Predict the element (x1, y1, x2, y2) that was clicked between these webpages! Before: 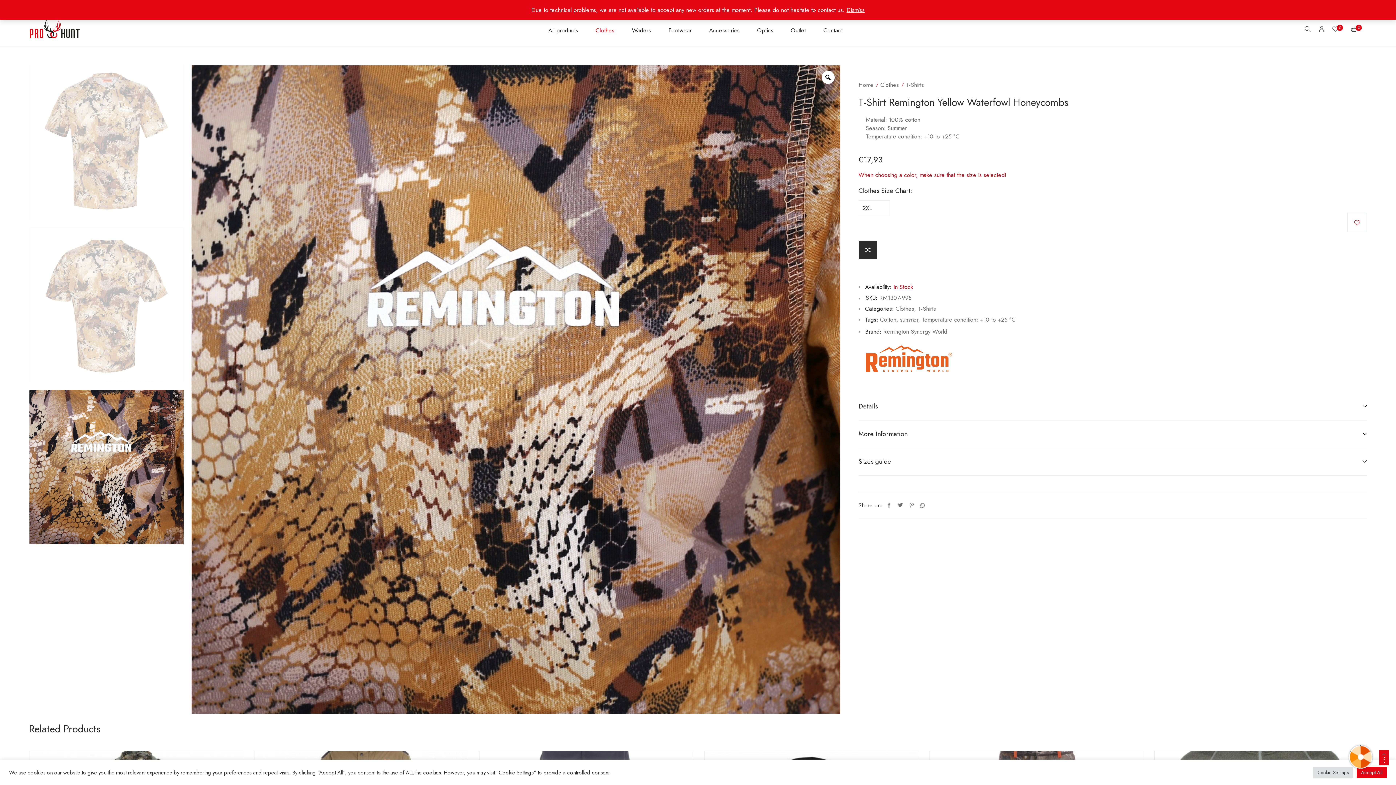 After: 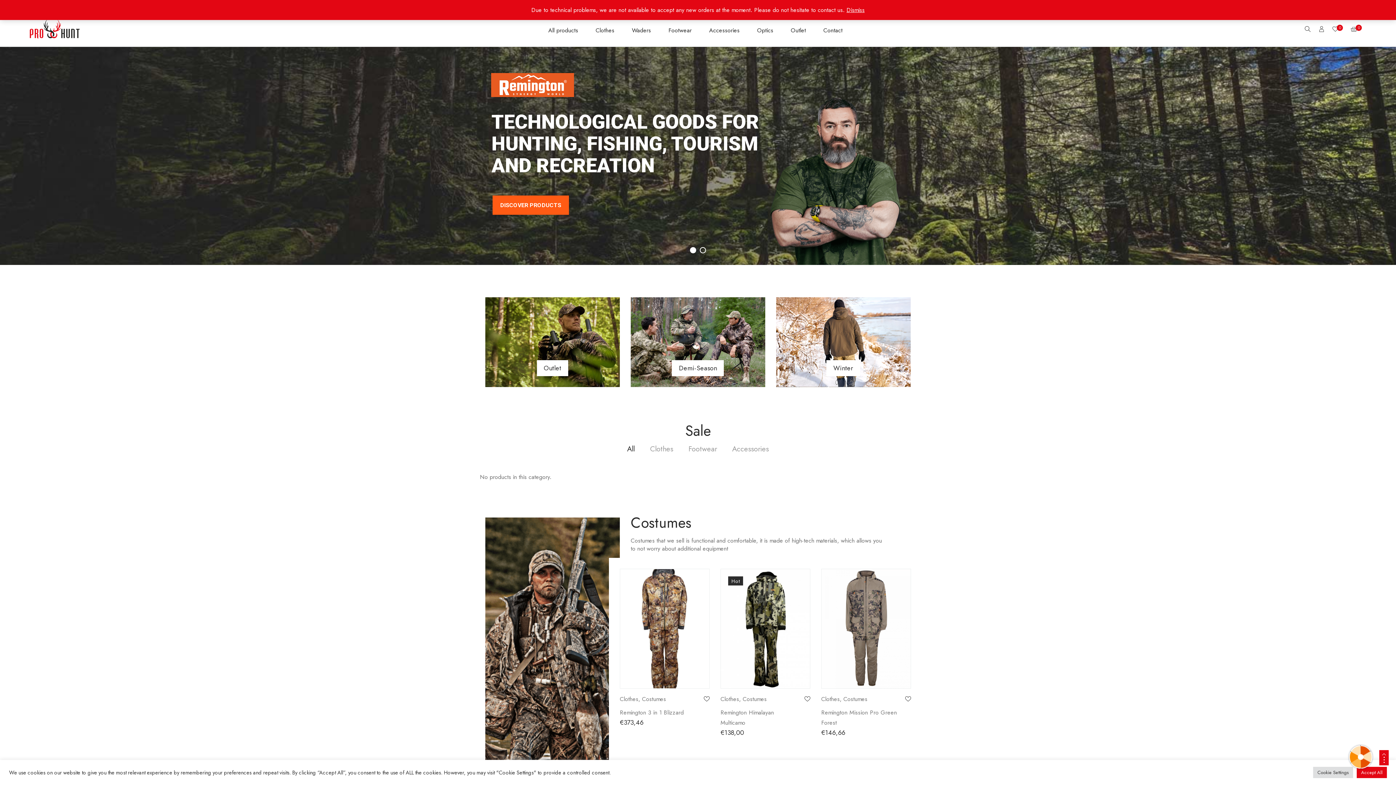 Action: bbox: (28, 18, 81, 39)